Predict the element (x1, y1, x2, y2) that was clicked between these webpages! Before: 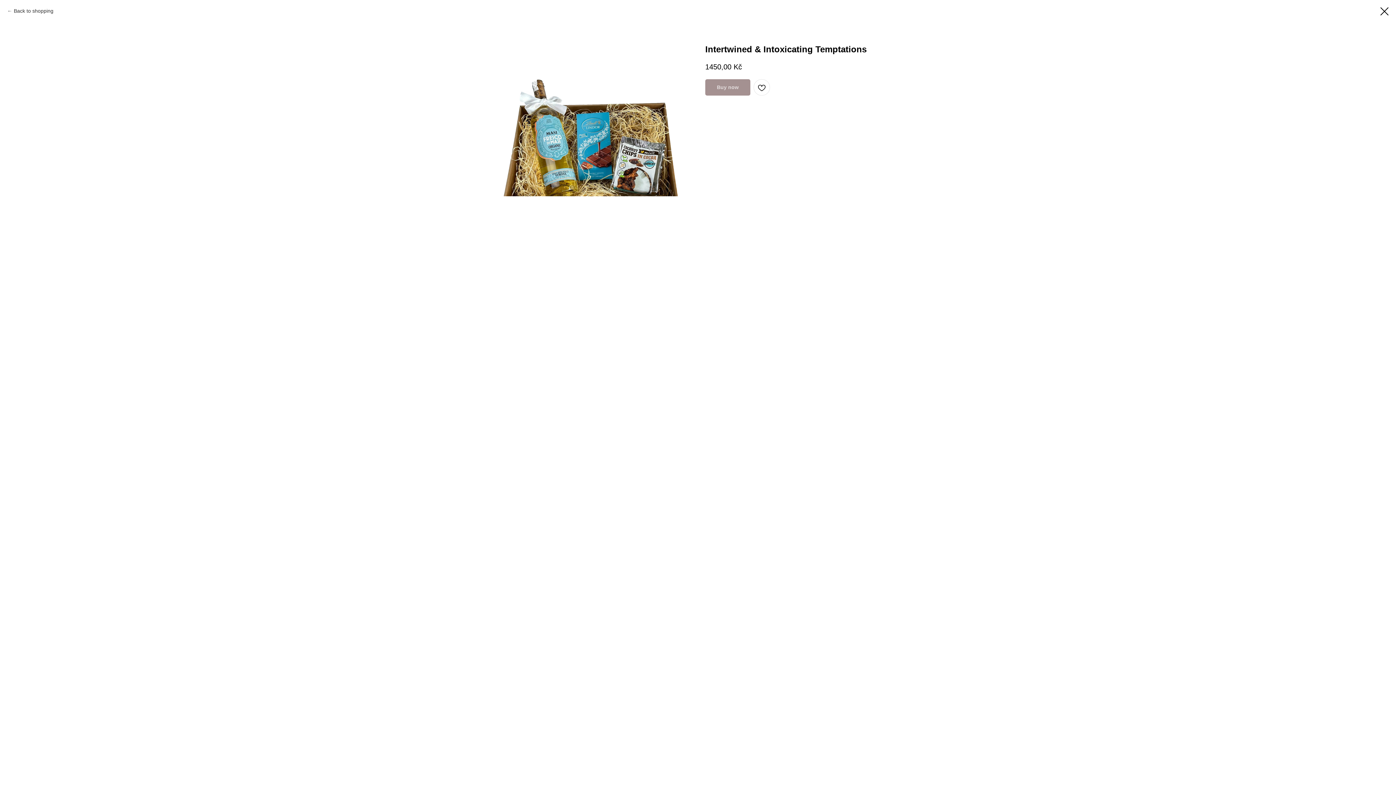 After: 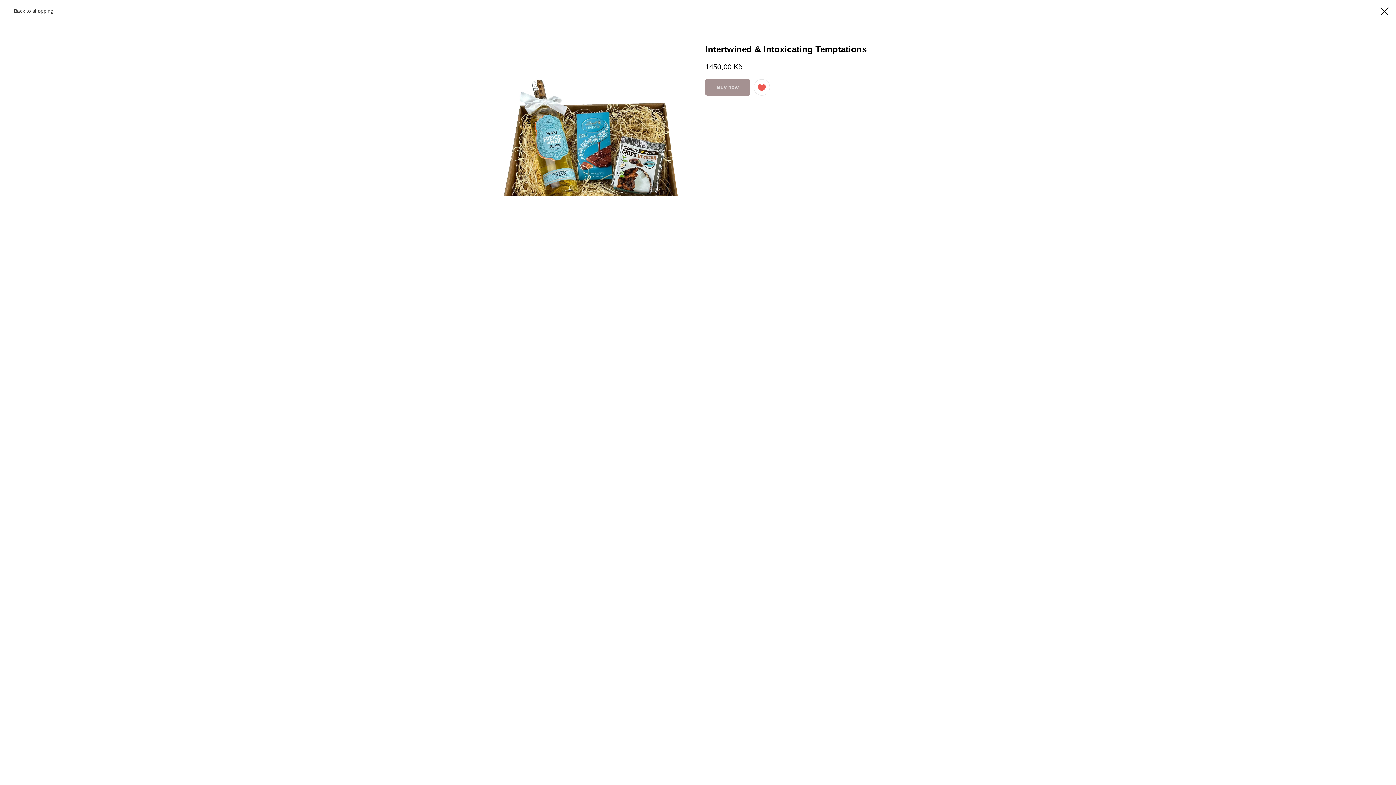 Action: bbox: (753, 79, 770, 95)